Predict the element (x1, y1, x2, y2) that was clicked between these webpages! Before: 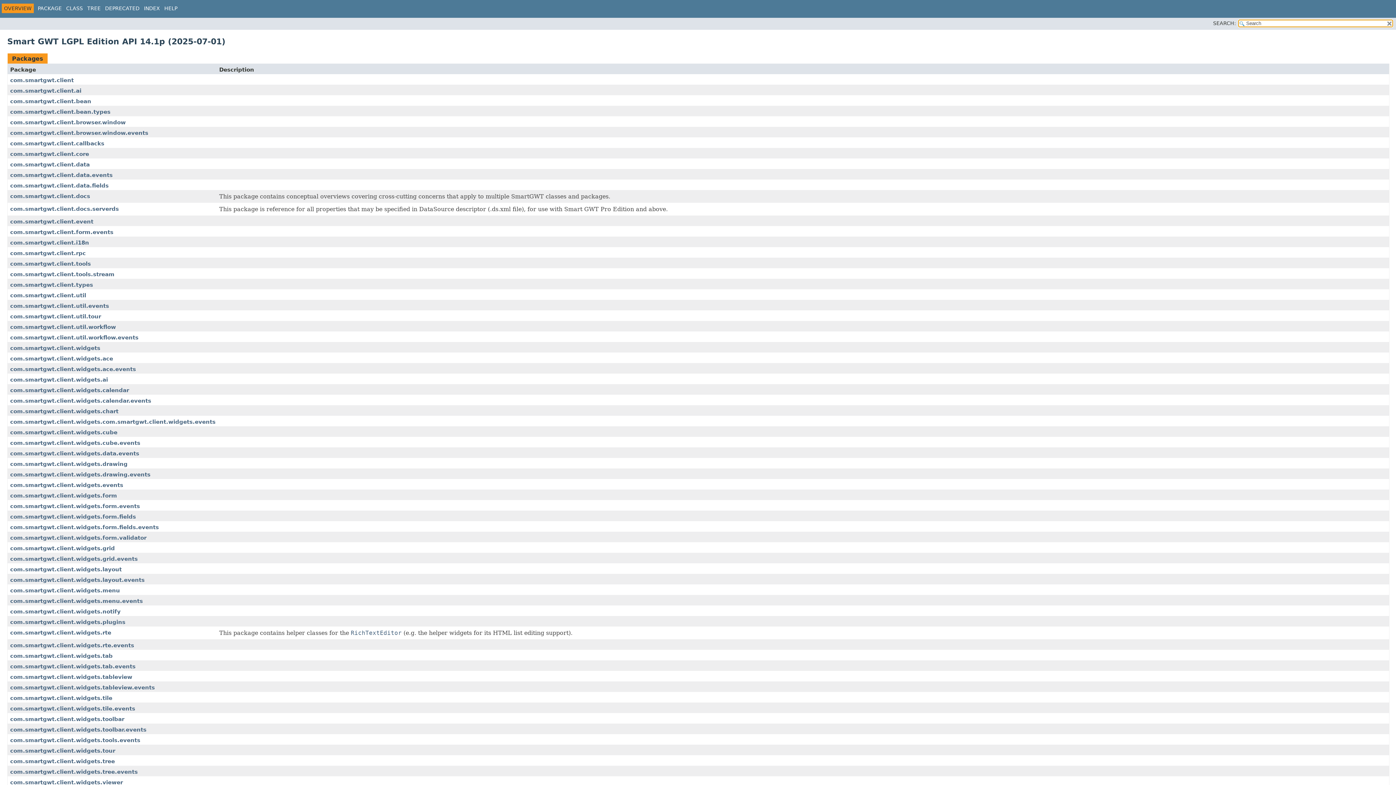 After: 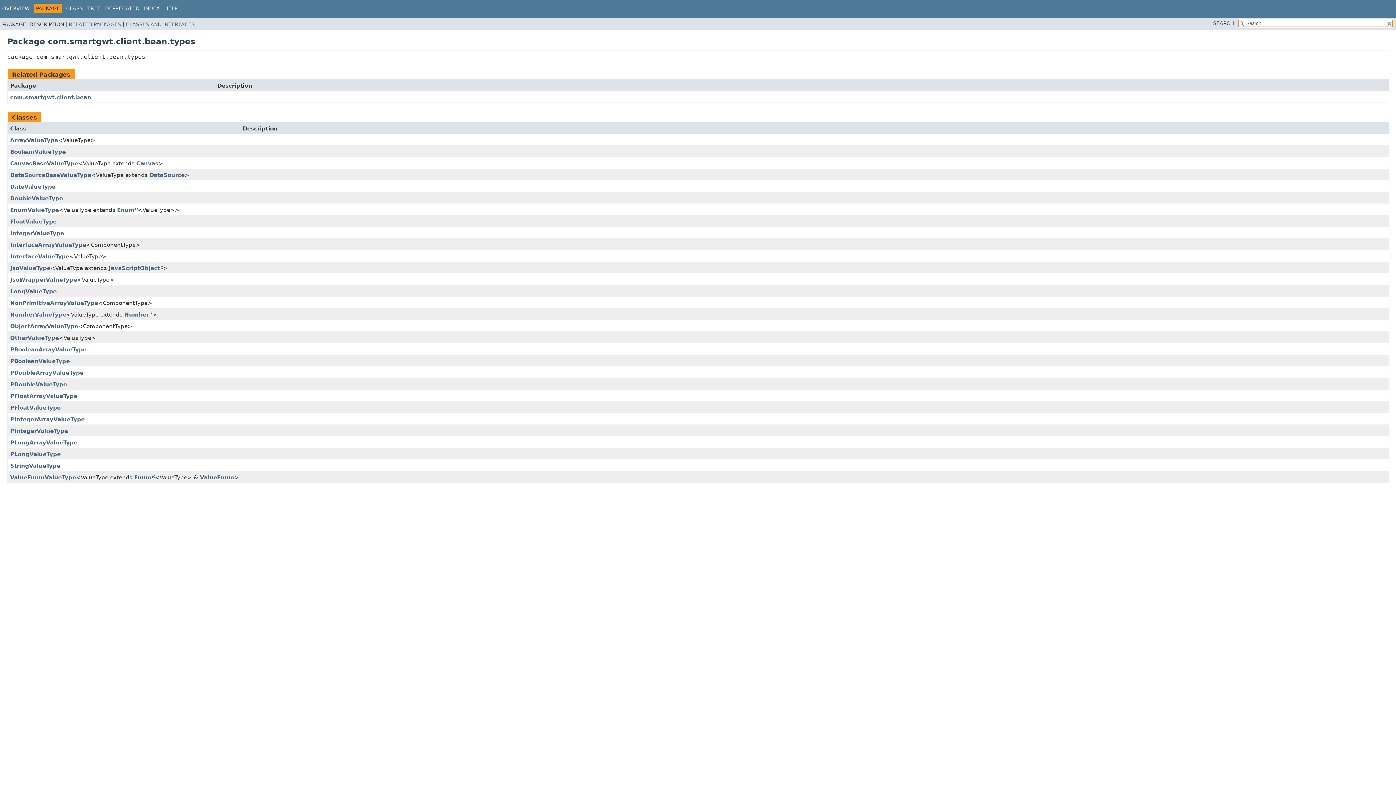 Action: bbox: (10, 108, 110, 115) label: com.smartgwt.client.bean.types